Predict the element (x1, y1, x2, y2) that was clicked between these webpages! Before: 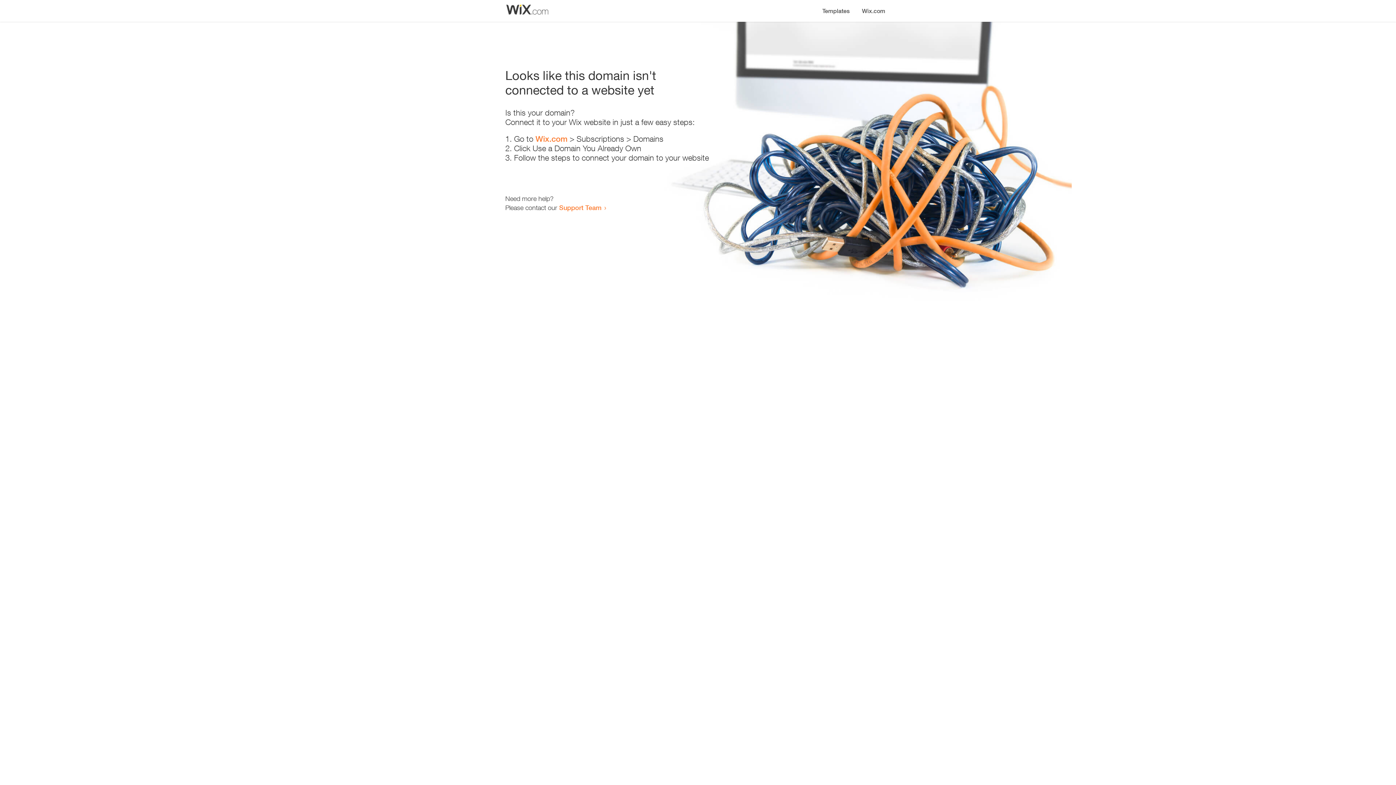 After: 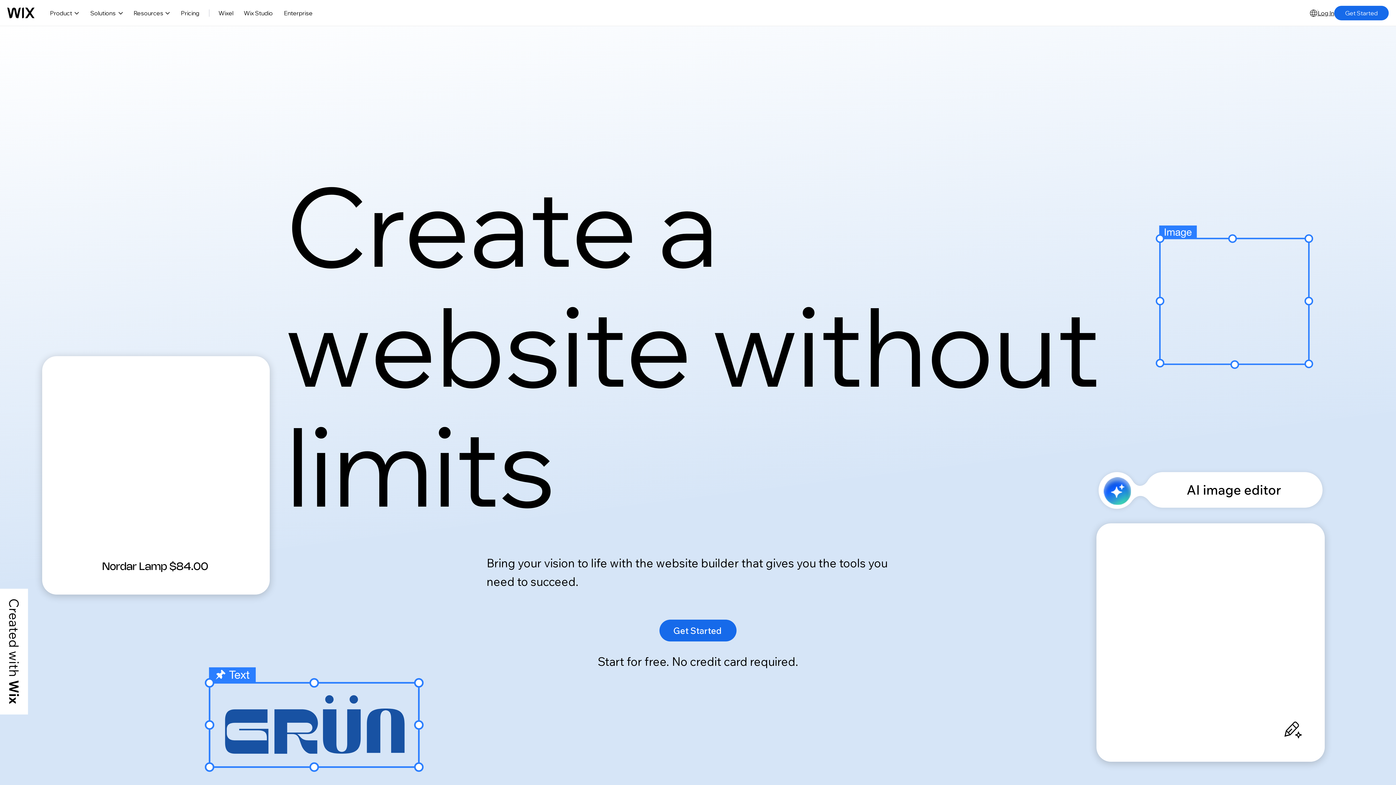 Action: label: Wix.com bbox: (535, 134, 567, 143)